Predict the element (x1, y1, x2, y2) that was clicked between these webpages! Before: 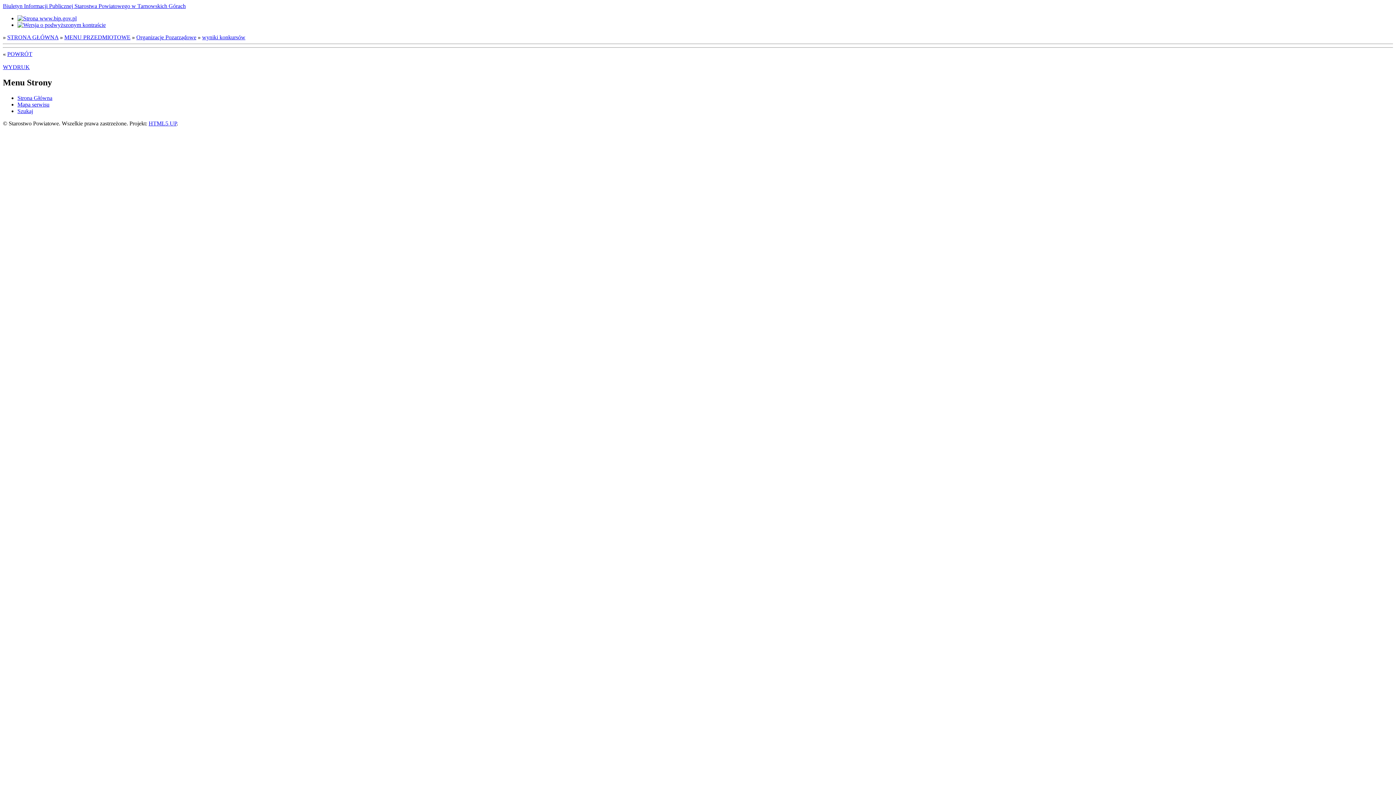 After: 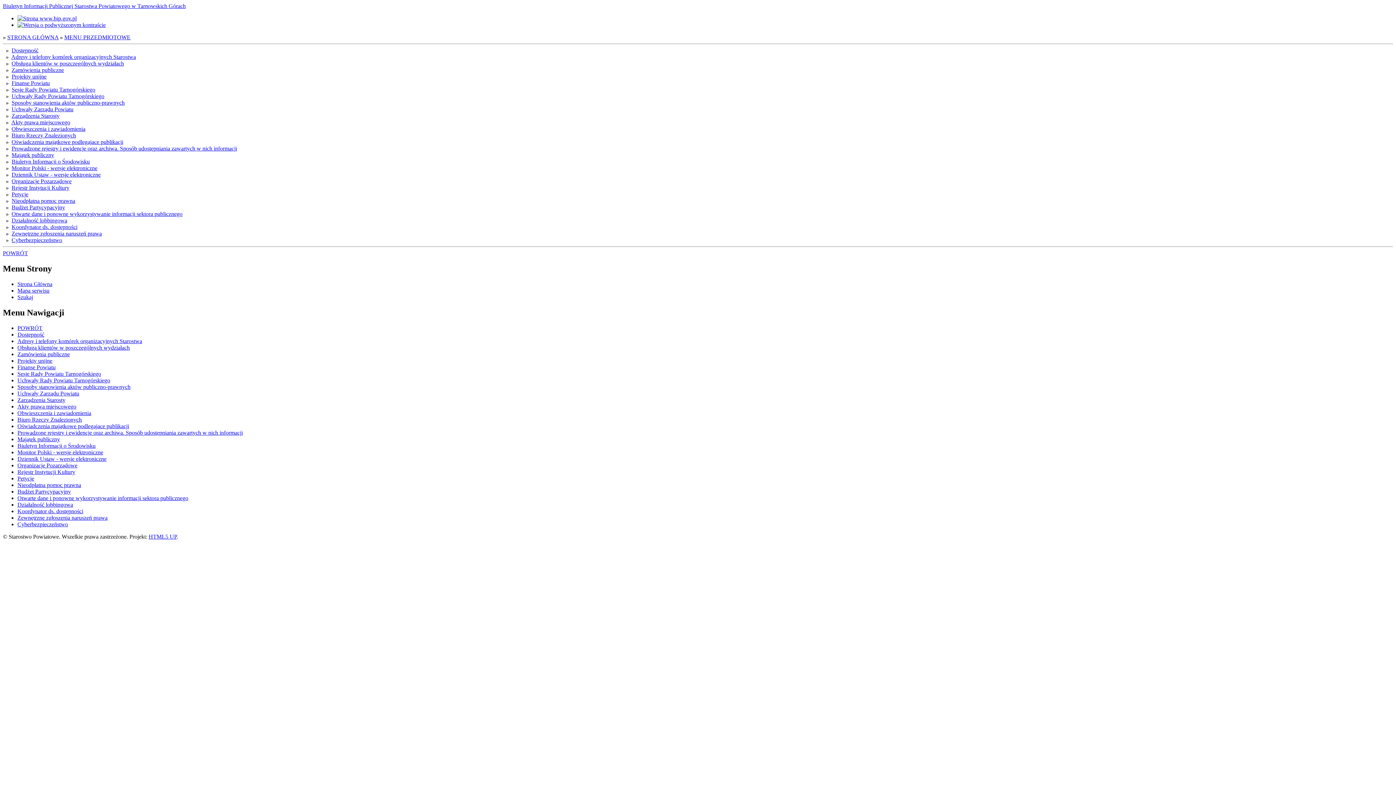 Action: bbox: (64, 34, 130, 40) label: MENU PRZEDMIOTOWE